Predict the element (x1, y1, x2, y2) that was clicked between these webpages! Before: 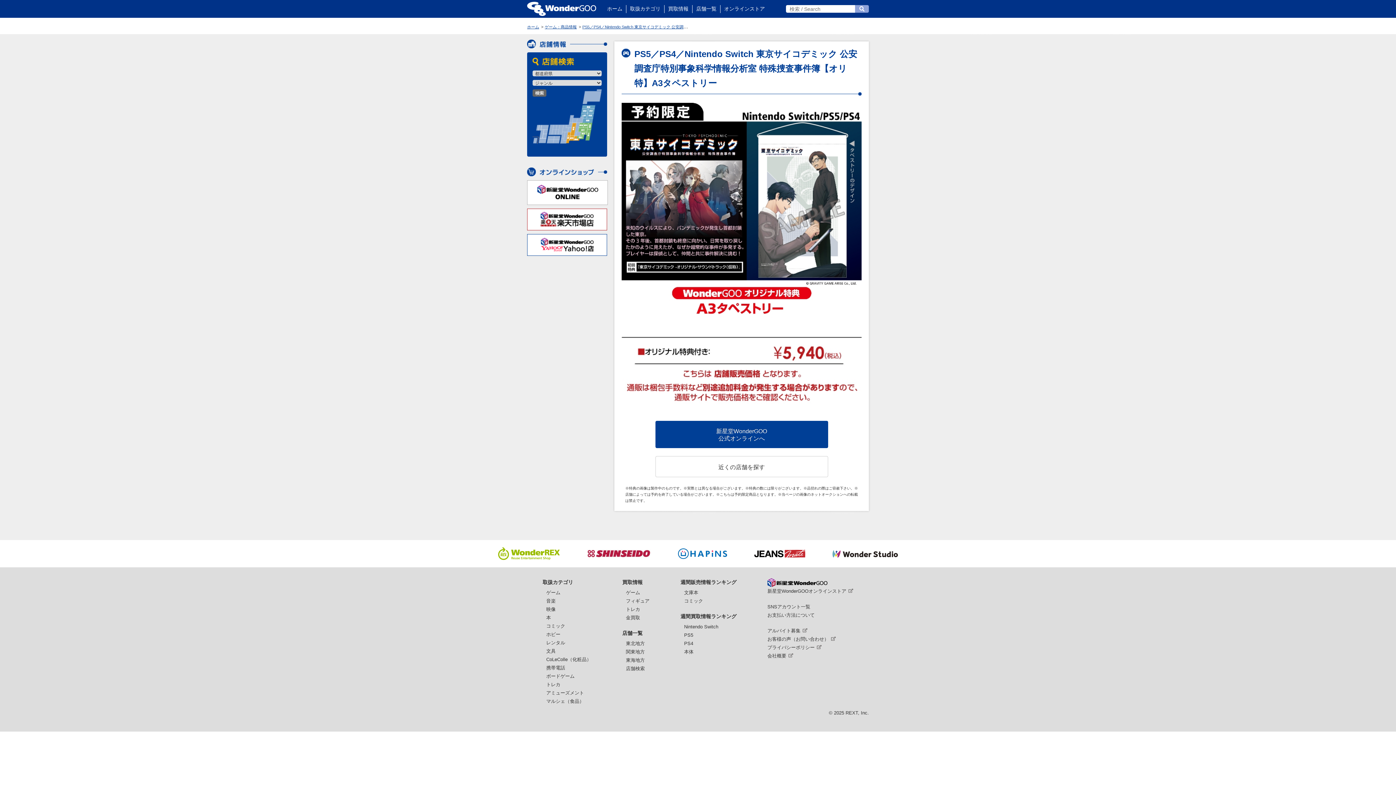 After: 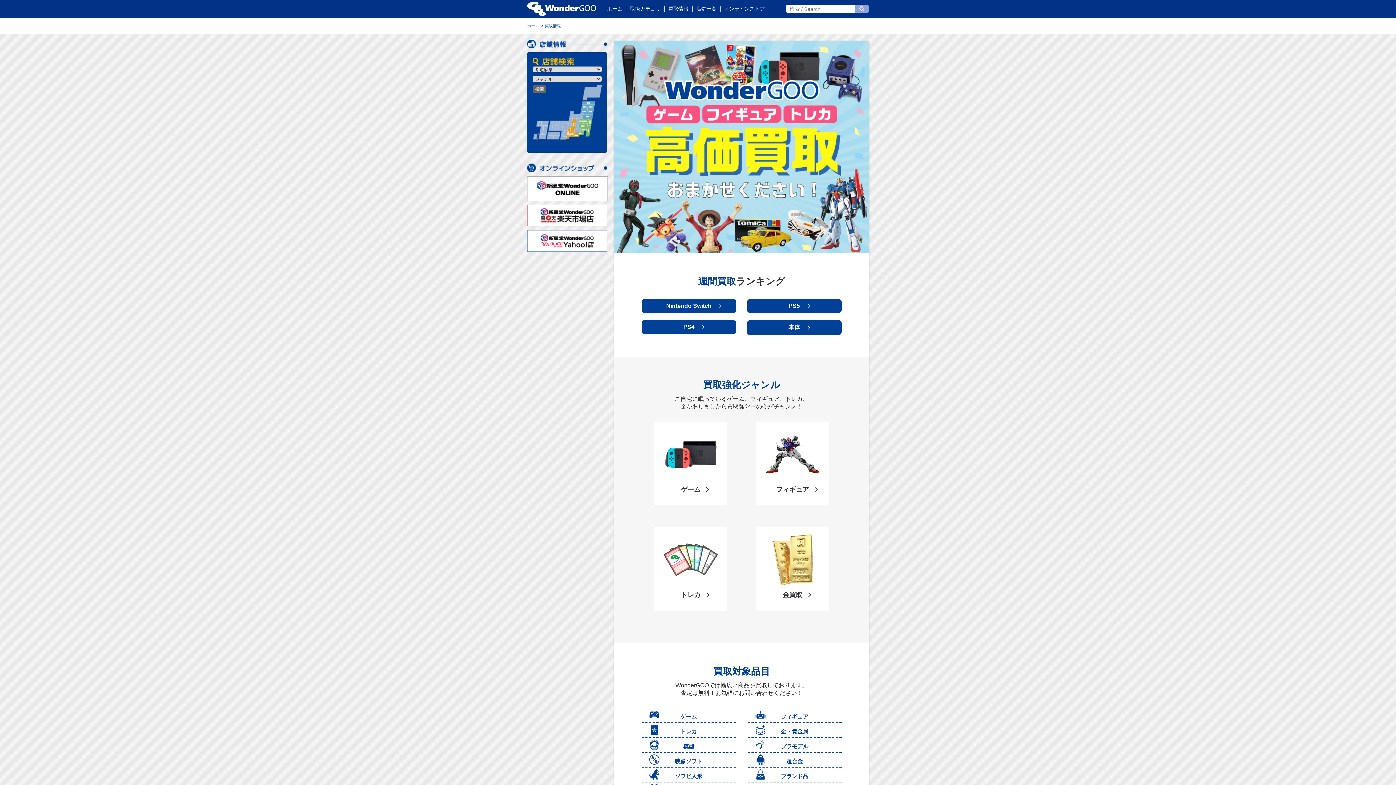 Action: bbox: (664, 3, 692, 13) label: 買取情報